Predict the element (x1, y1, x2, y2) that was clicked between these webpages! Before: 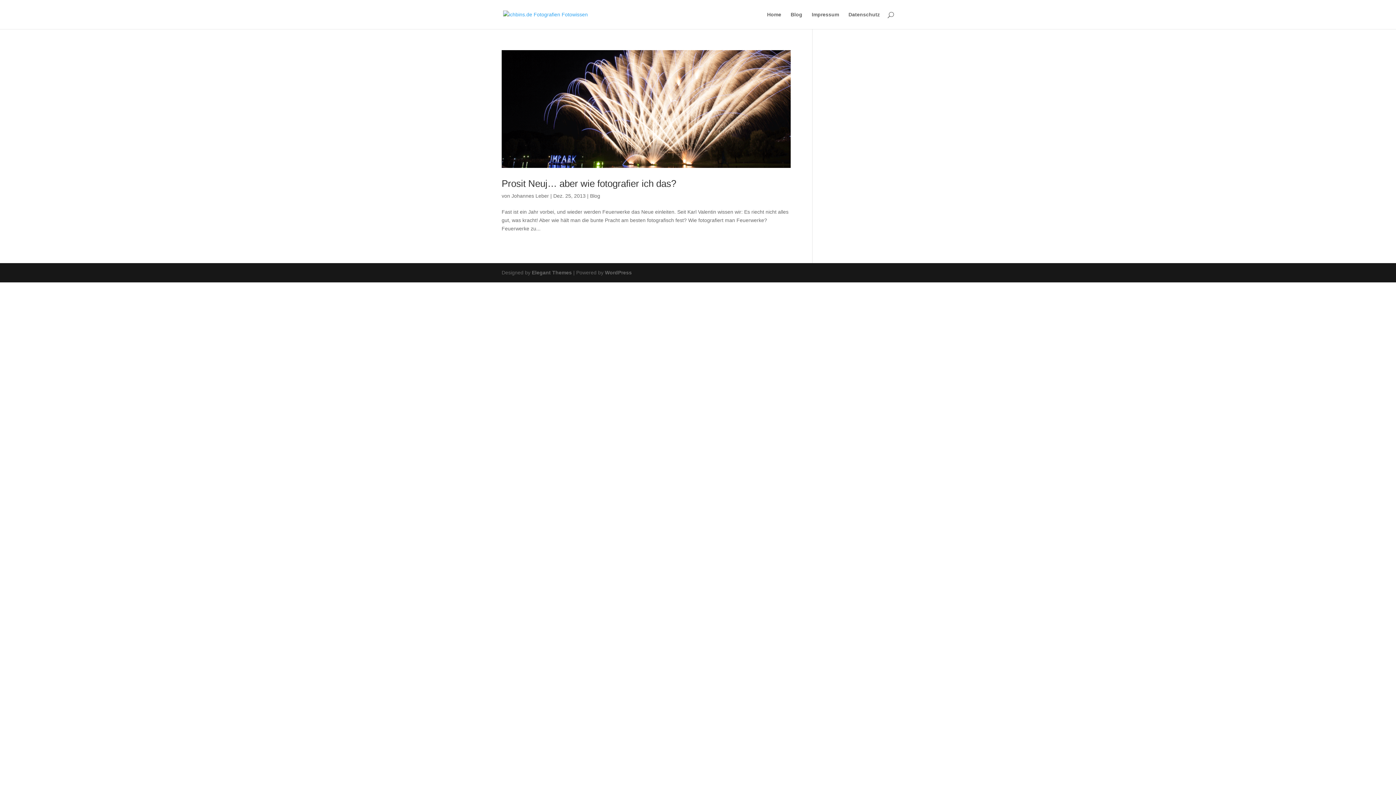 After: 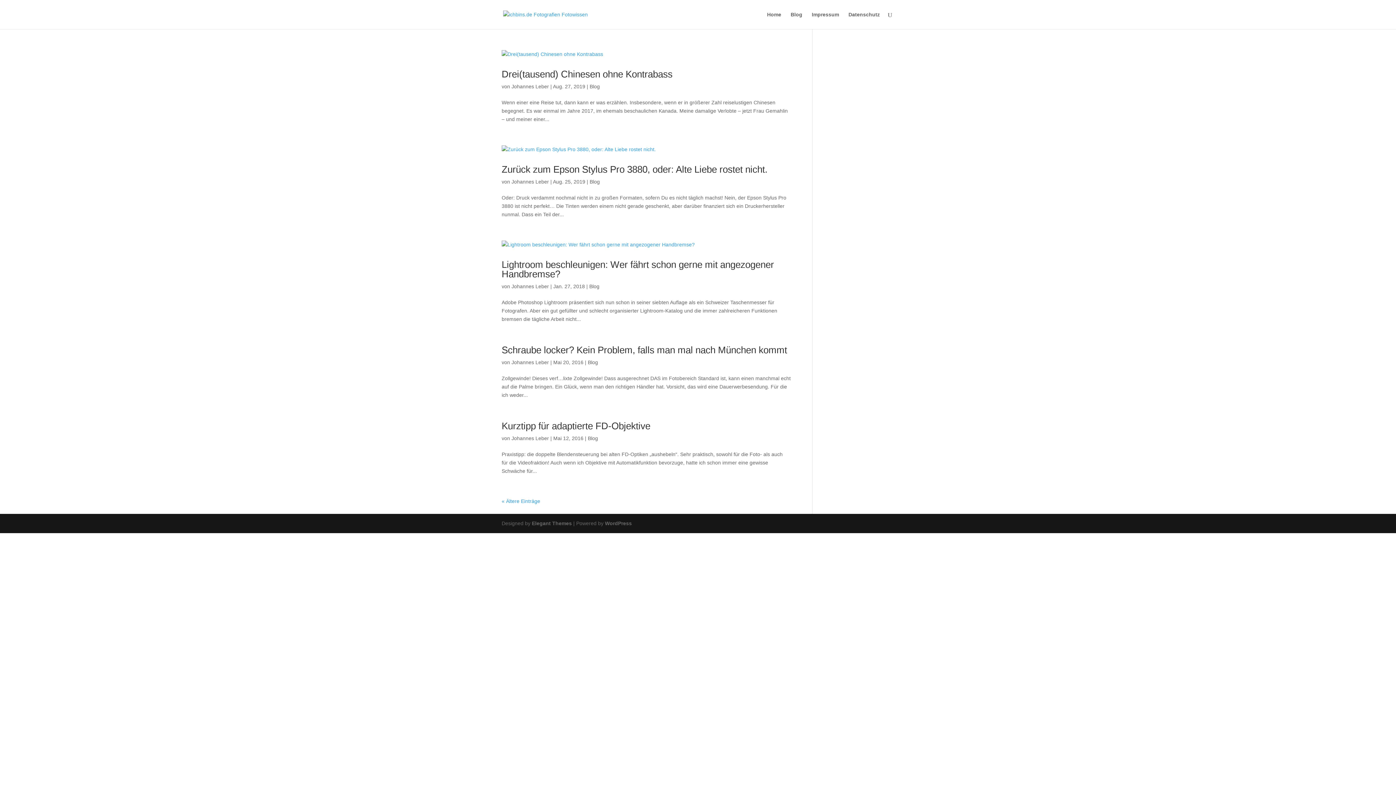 Action: bbox: (511, 193, 549, 198) label: Johannes Leber